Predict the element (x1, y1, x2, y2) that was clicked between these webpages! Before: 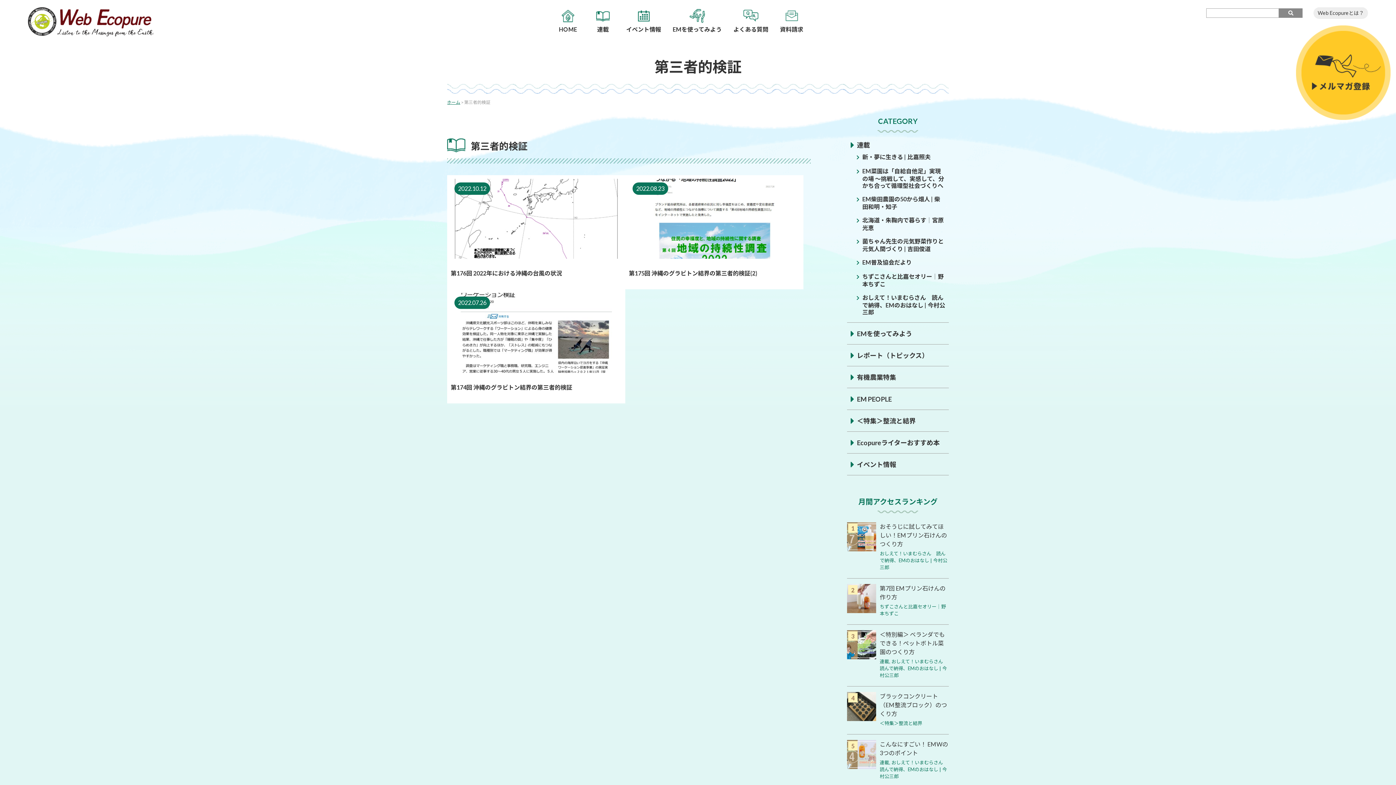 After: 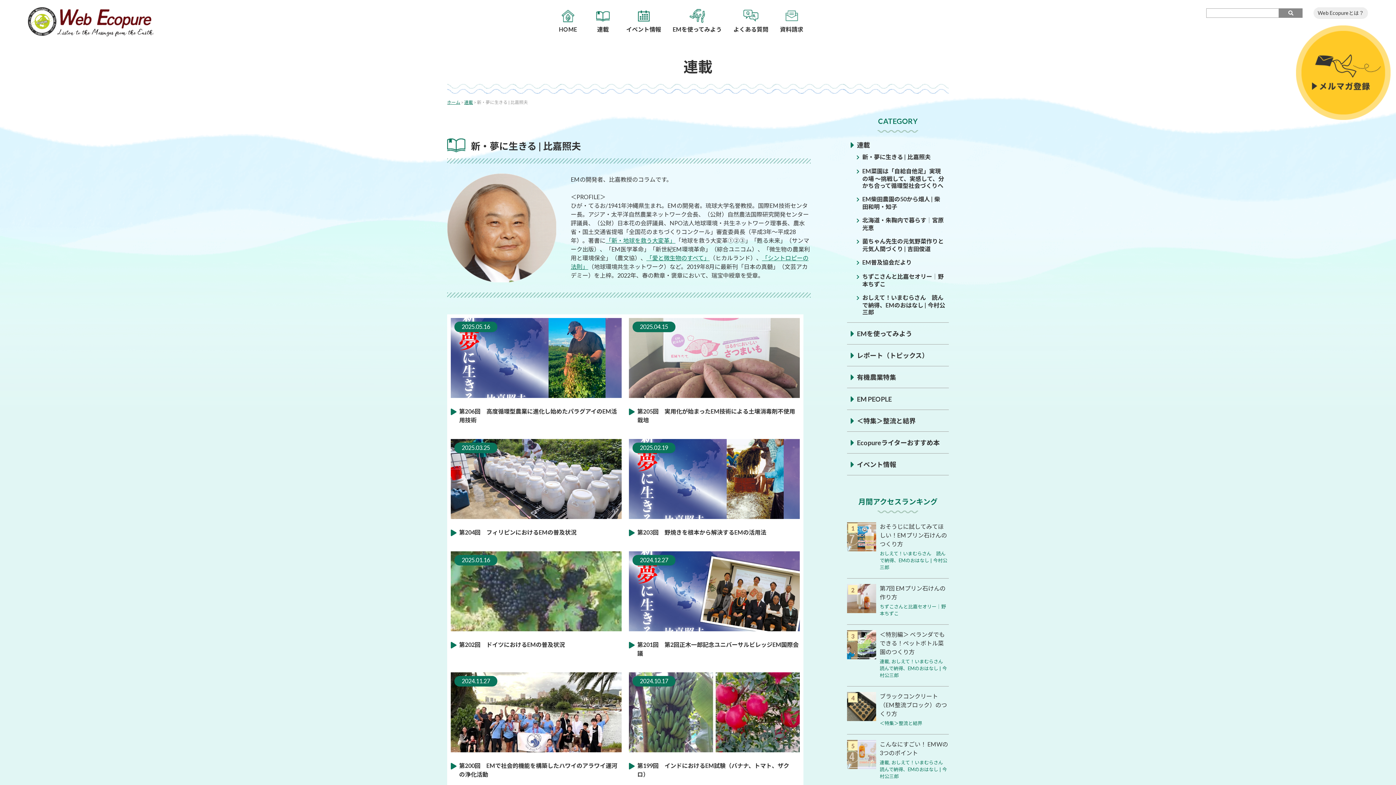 Action: label: 新・夢に生きる | 比嘉照夫 bbox: (862, 153, 930, 160)